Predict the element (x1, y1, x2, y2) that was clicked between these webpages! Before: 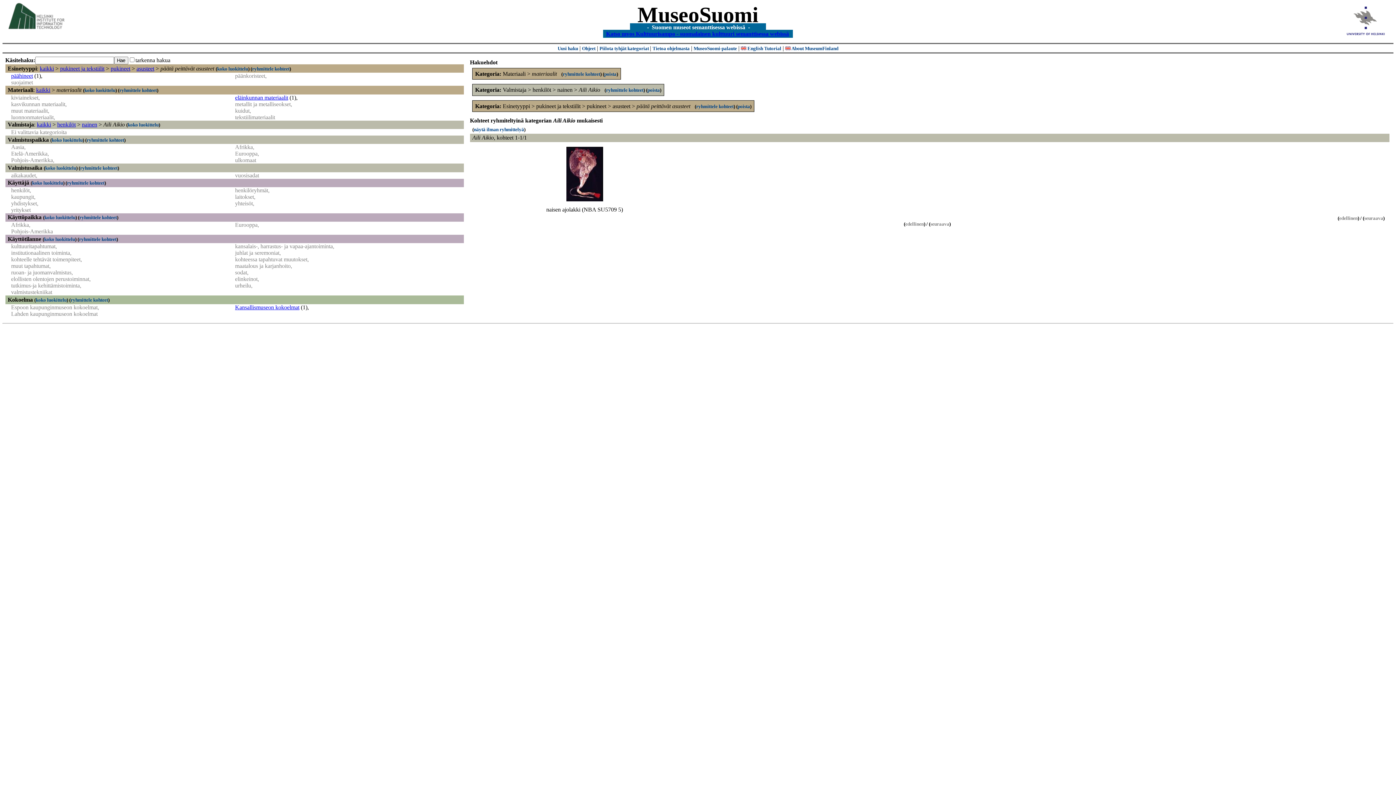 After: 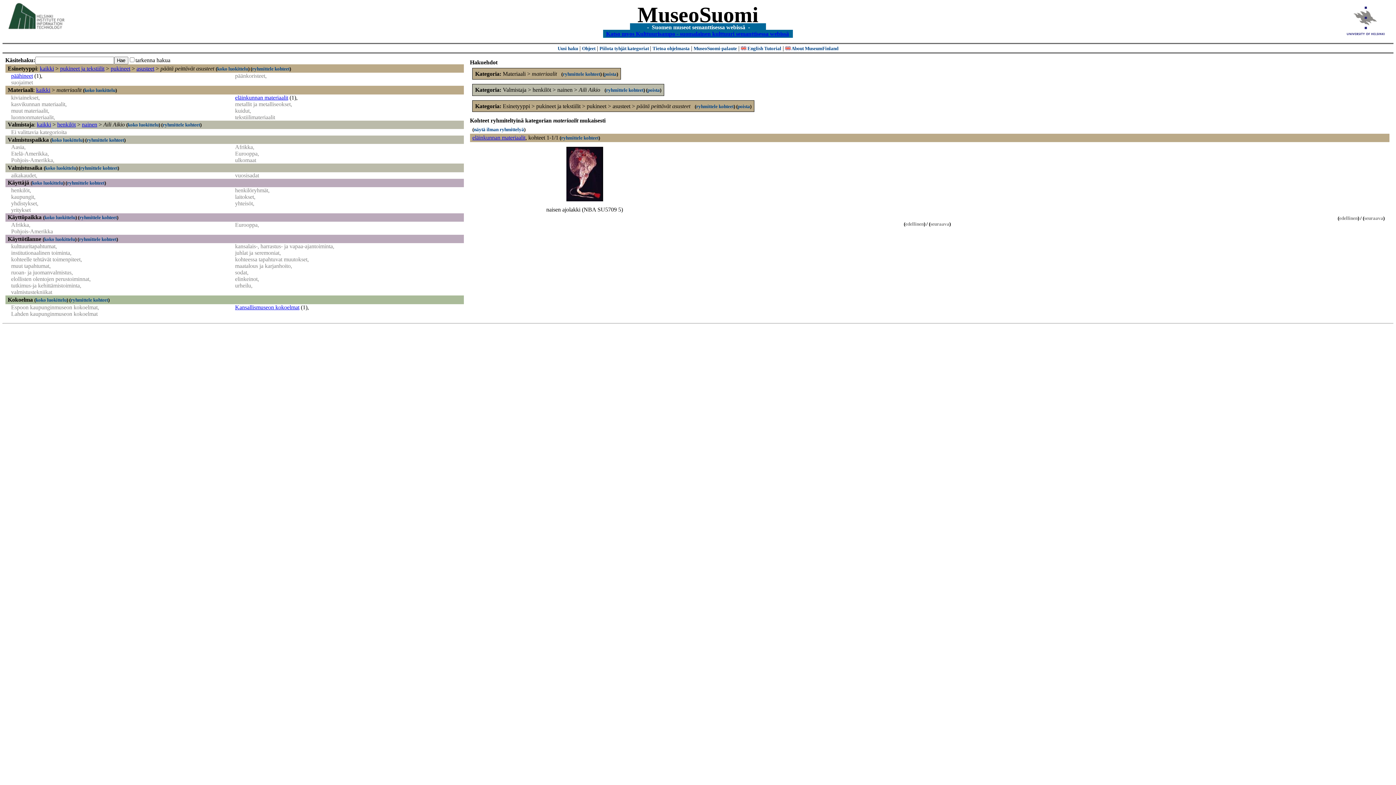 Action: label: ryhmittele kohteet bbox: (562, 71, 600, 76)